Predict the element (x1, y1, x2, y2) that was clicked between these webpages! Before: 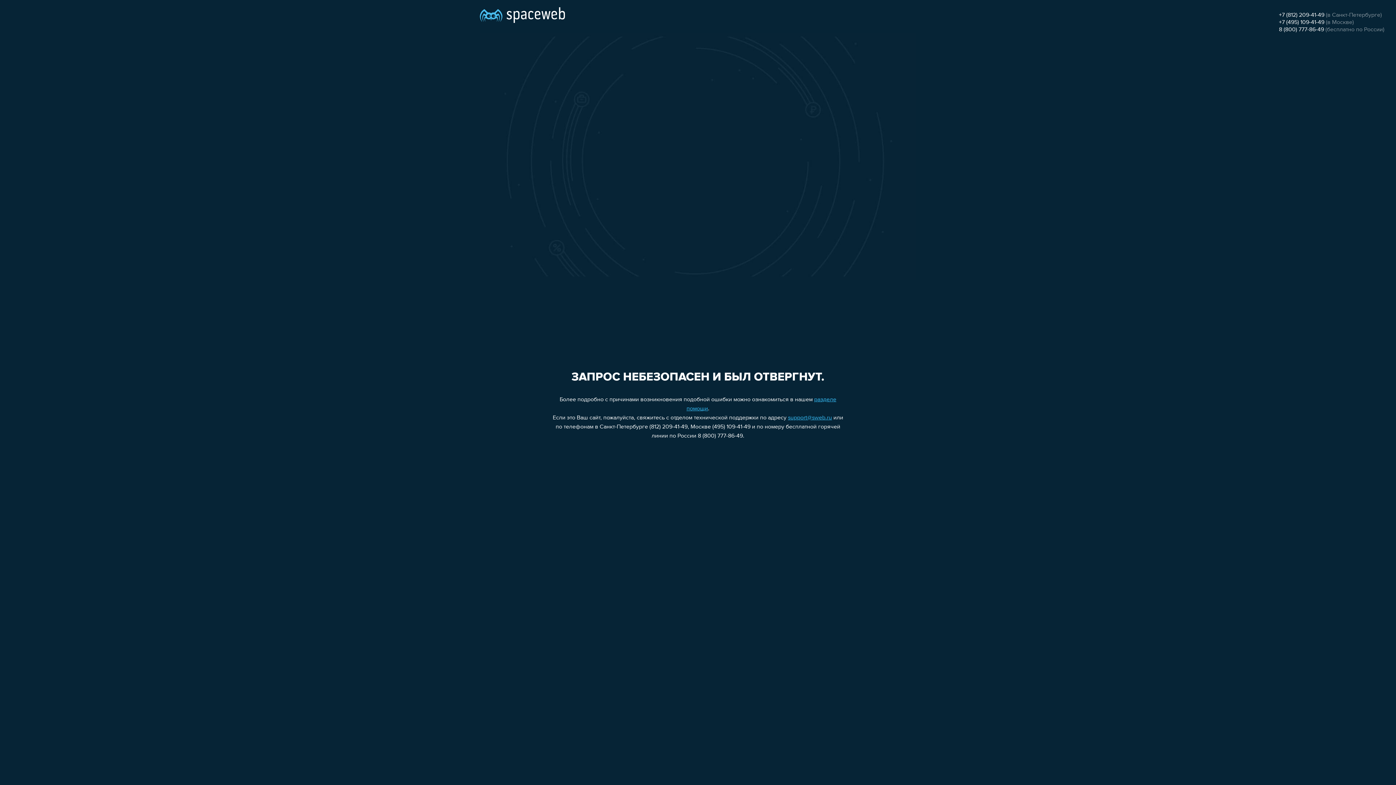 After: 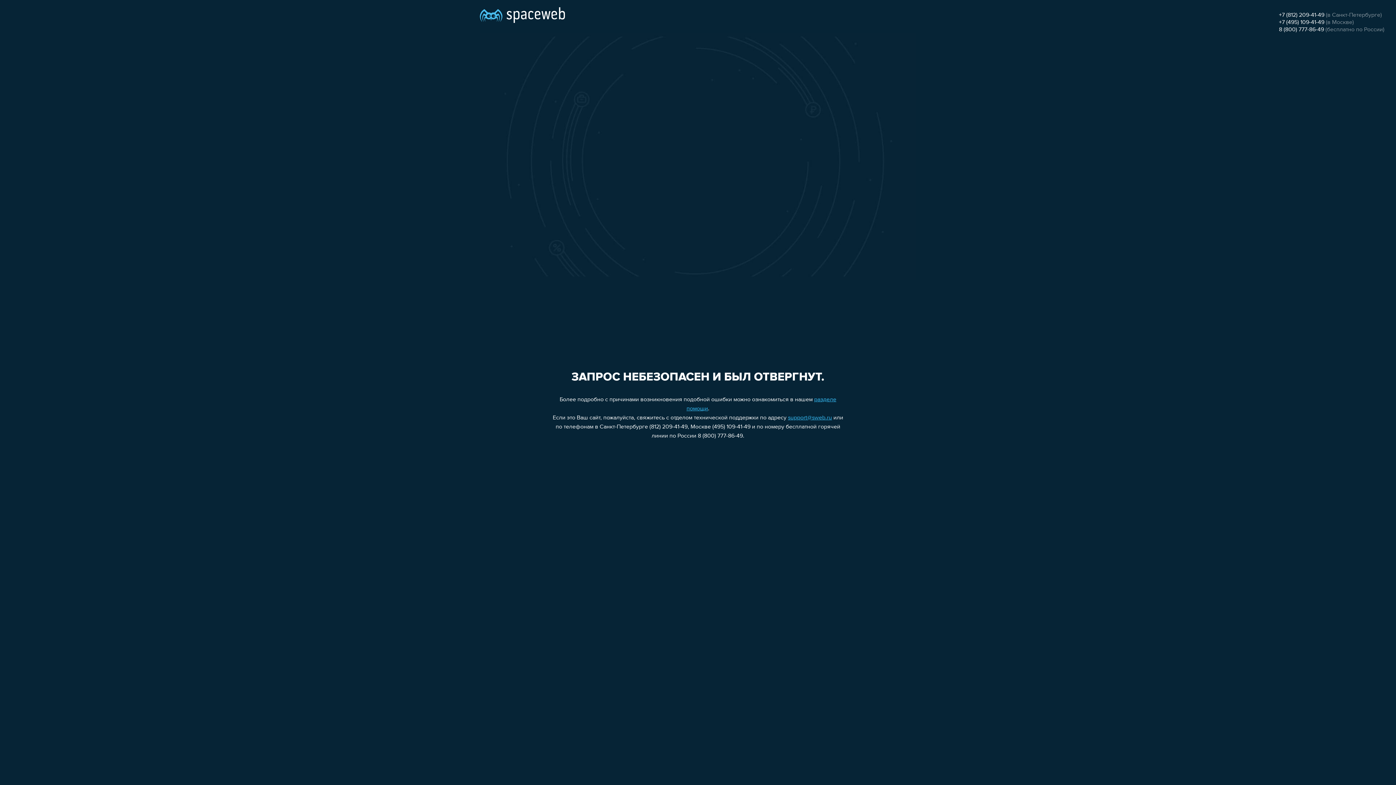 Action: label: 8 (800) 777-86-49 bbox: (1279, 26, 1324, 32)